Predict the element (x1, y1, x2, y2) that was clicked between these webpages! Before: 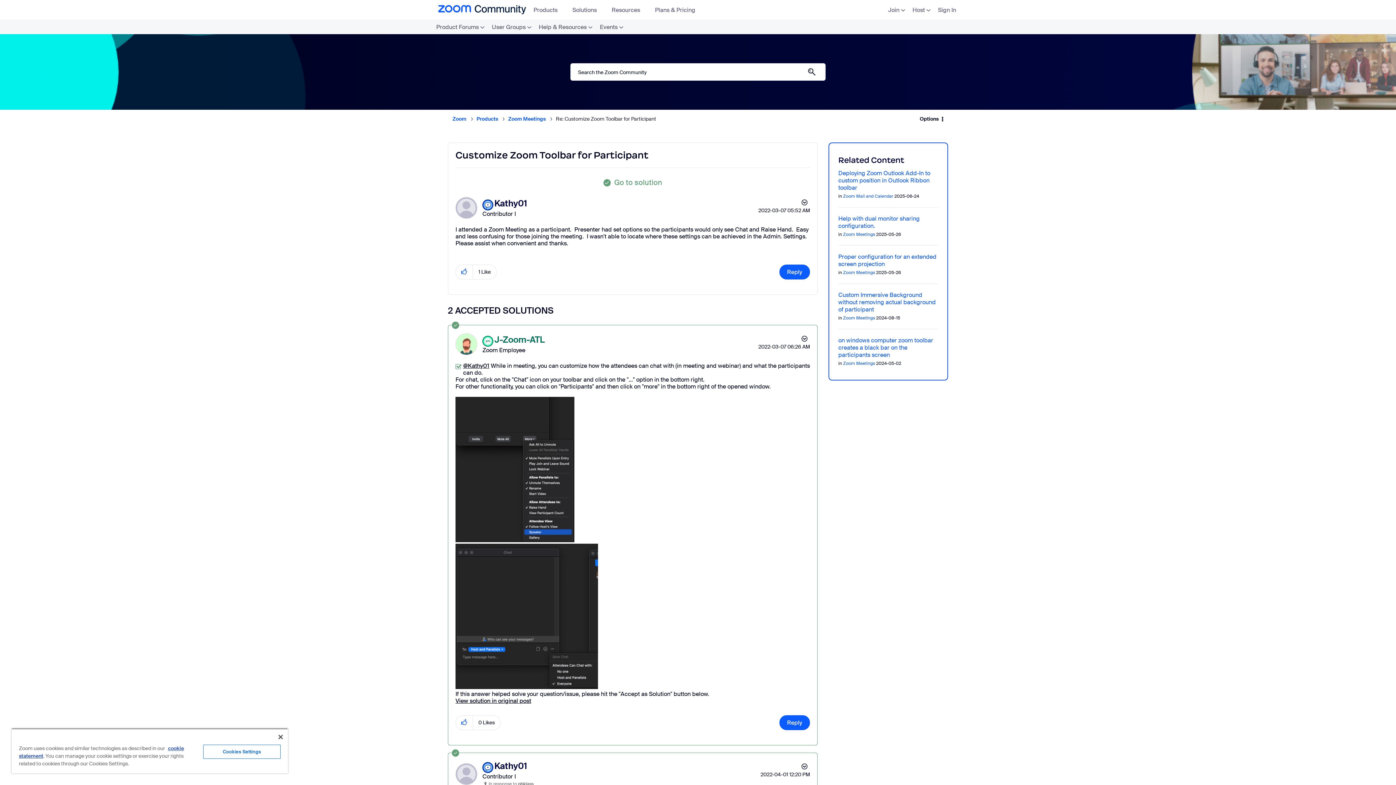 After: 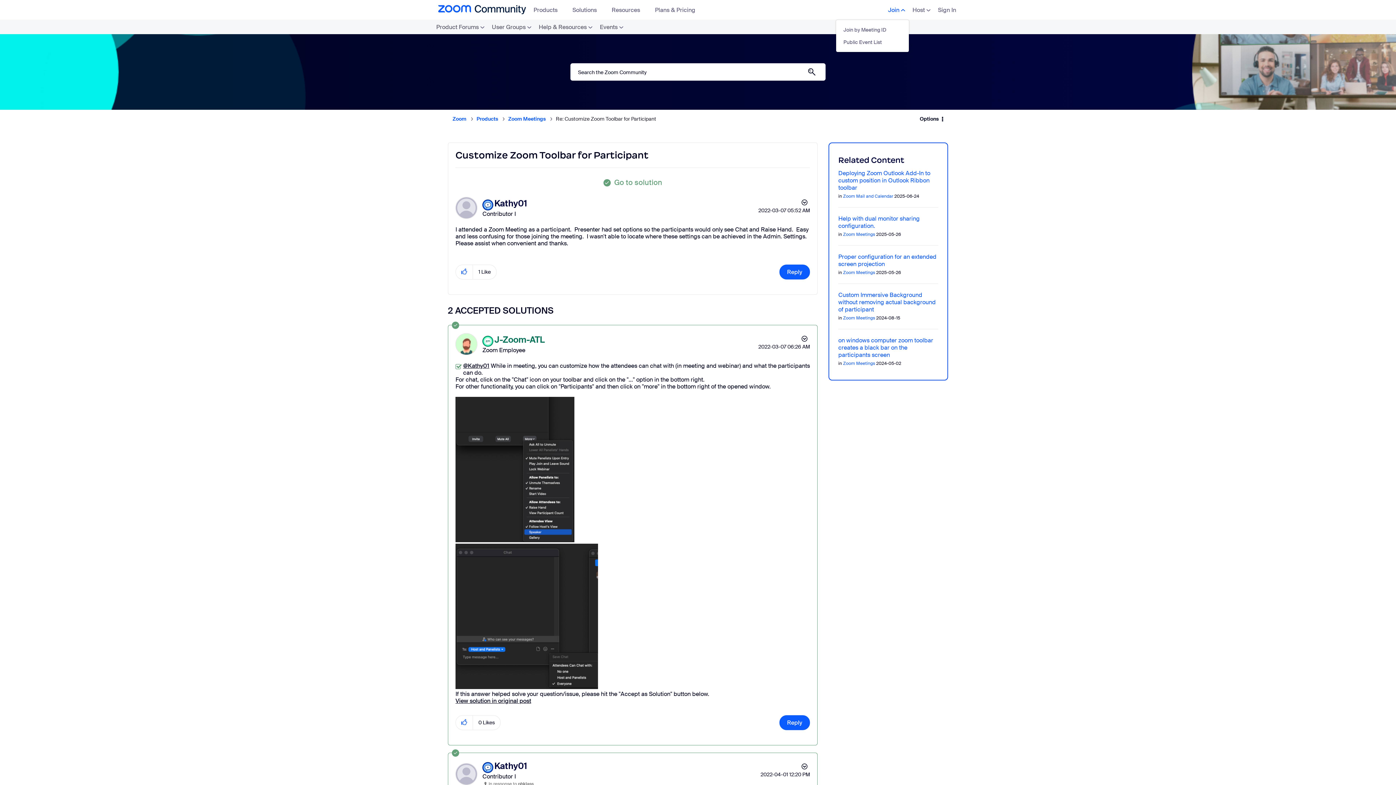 Action: bbox: (888, 6, 905, 13) label: Join